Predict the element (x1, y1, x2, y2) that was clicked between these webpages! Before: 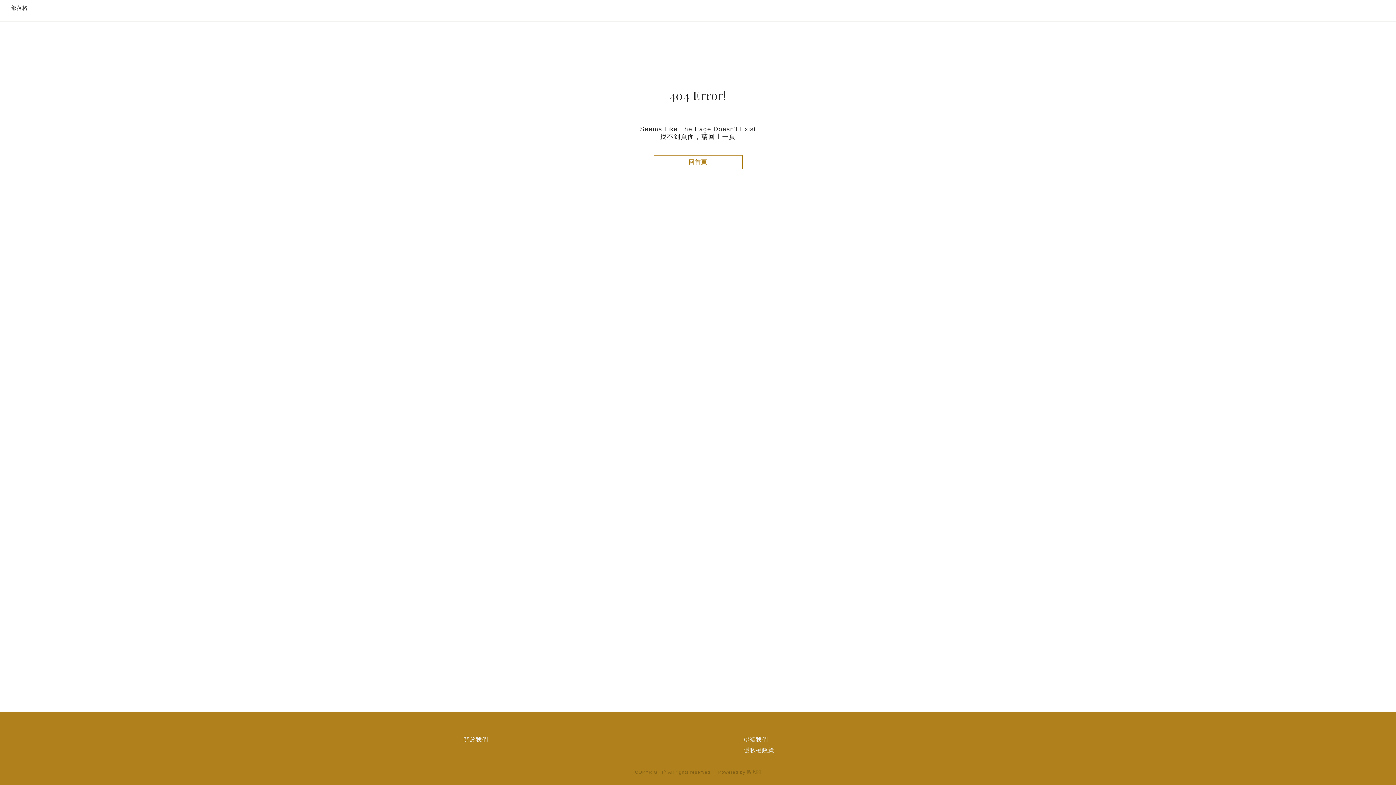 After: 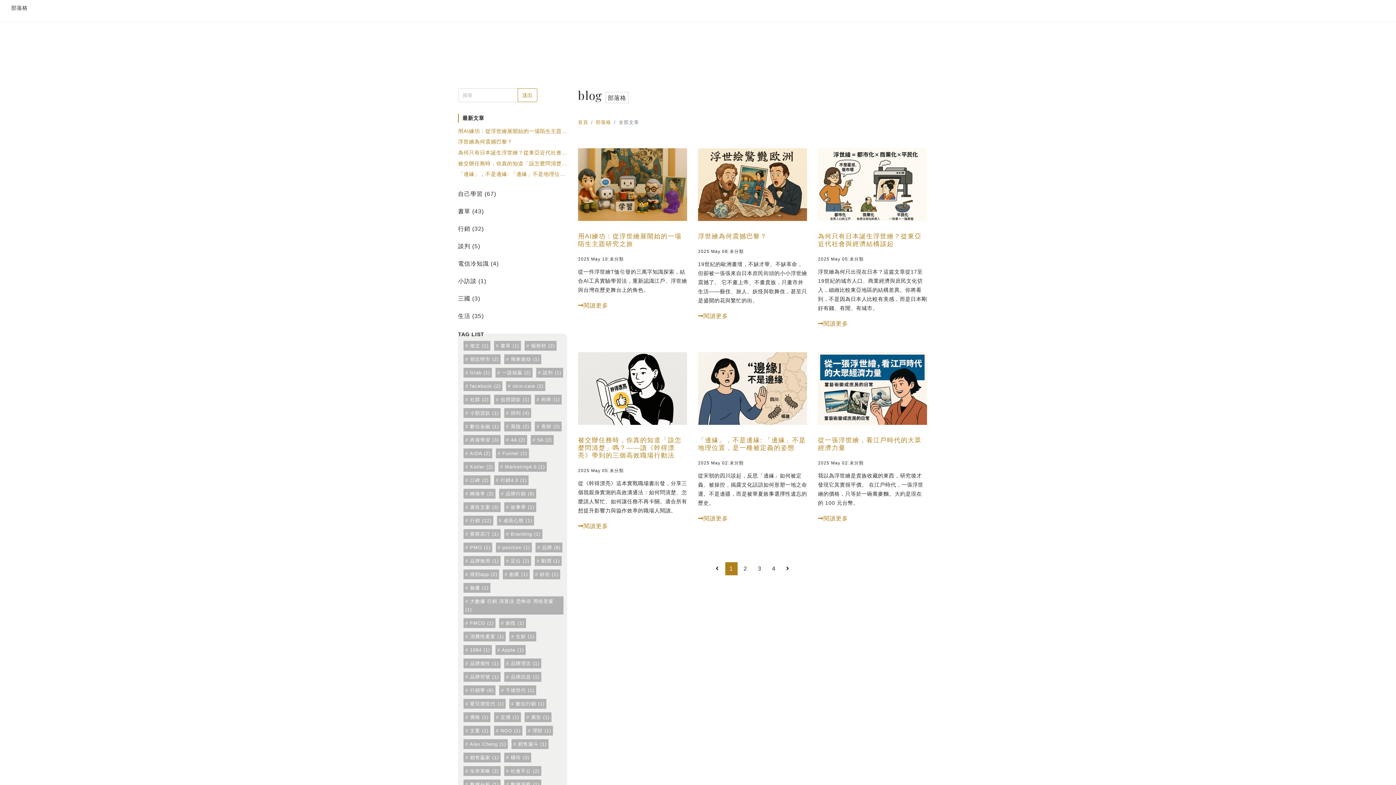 Action: label: 部落格 bbox: (11, 2, 27, 13)